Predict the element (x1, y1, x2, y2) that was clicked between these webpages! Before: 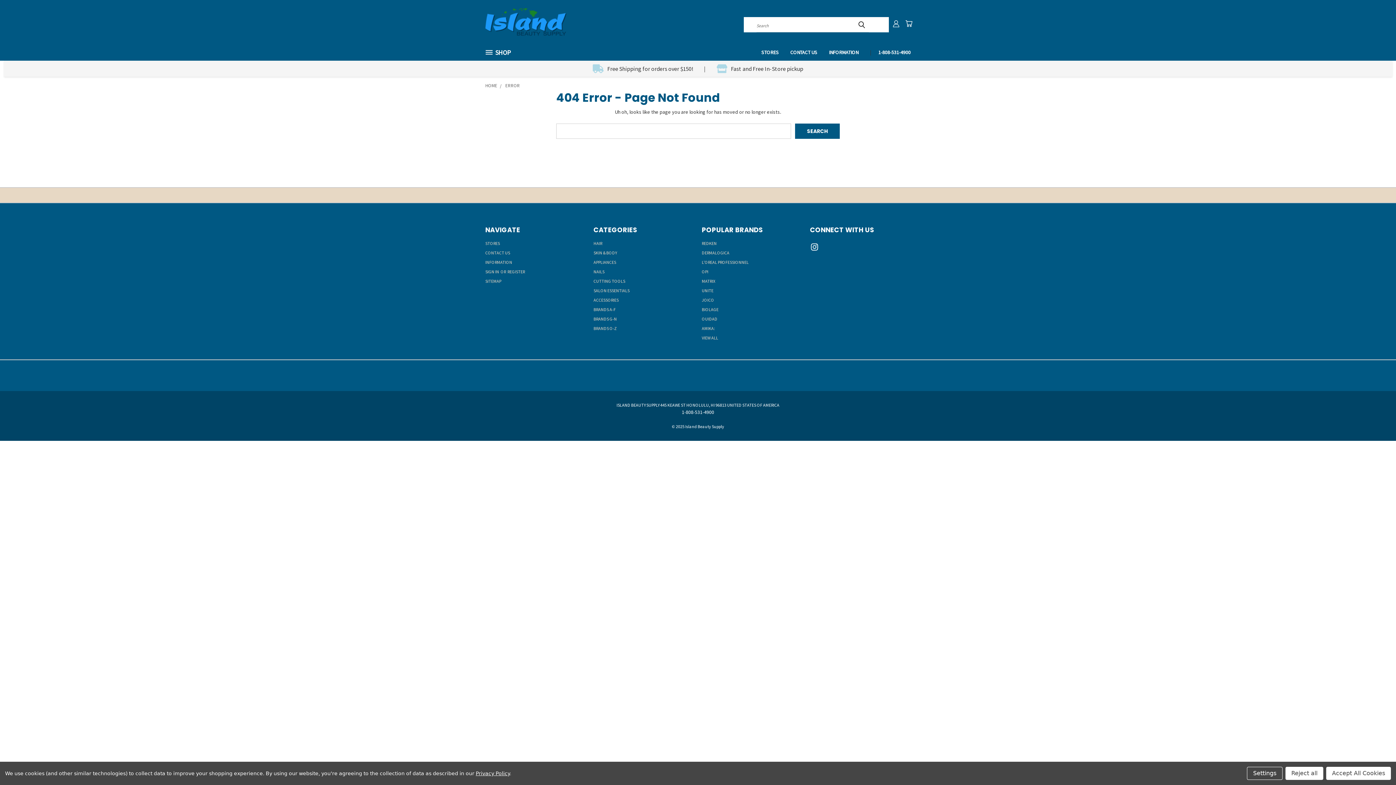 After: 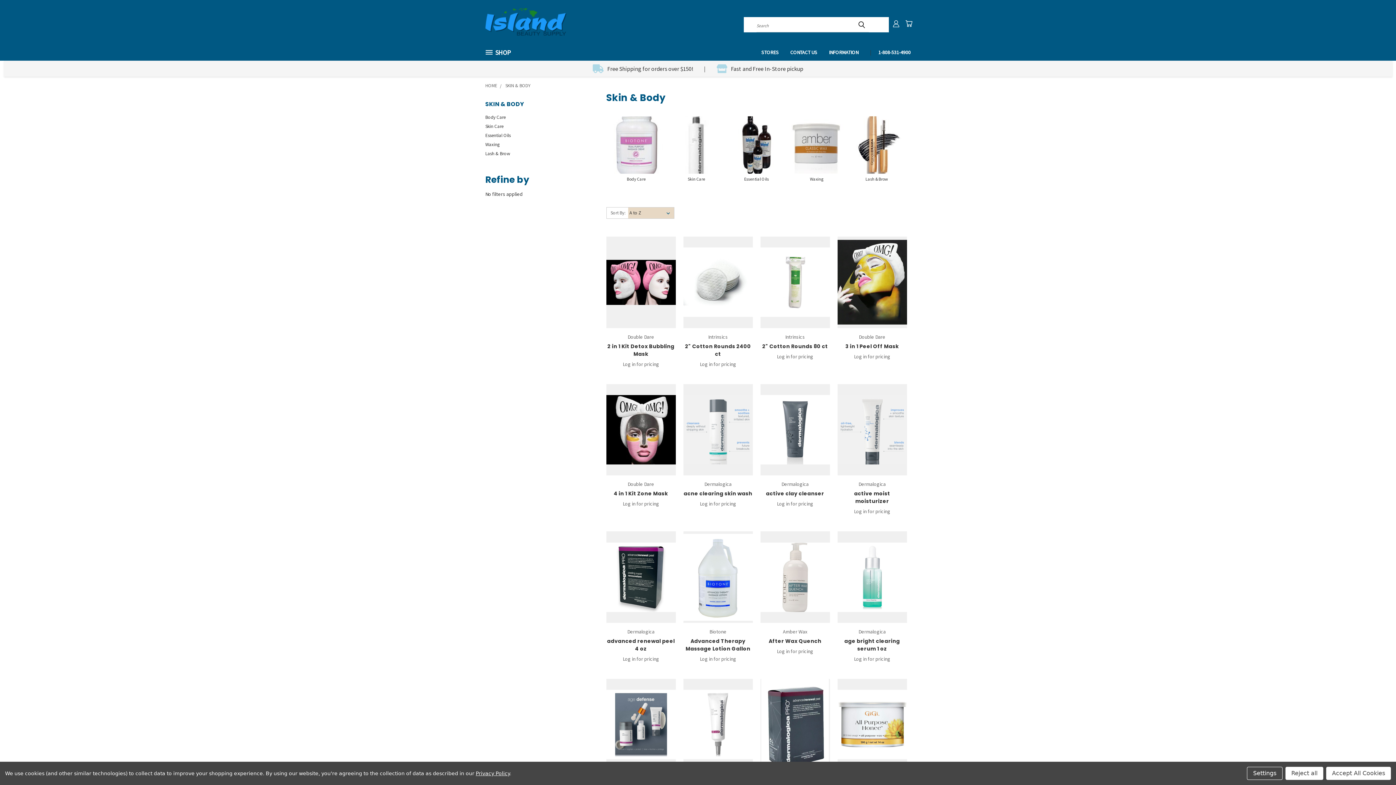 Action: label: SKIN & BODY bbox: (593, 250, 617, 258)